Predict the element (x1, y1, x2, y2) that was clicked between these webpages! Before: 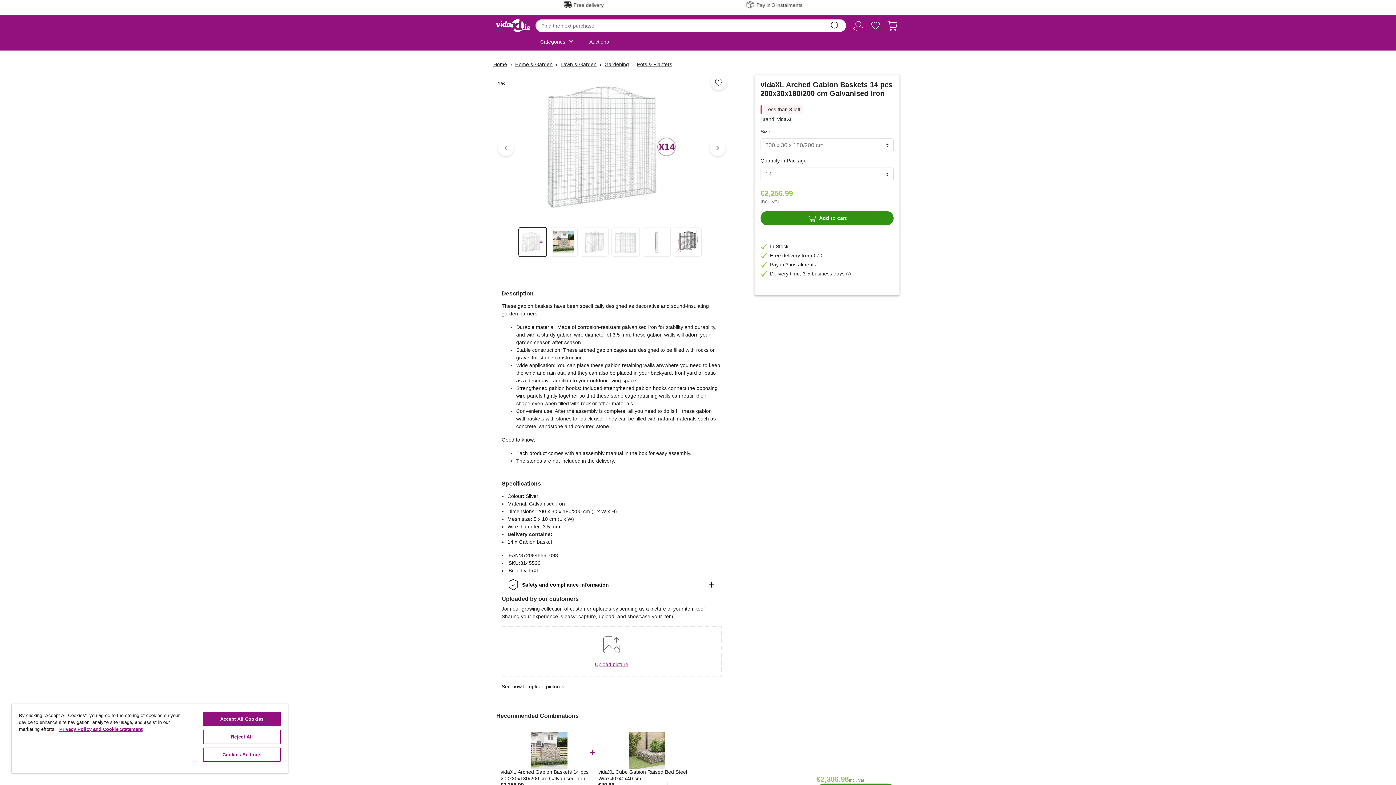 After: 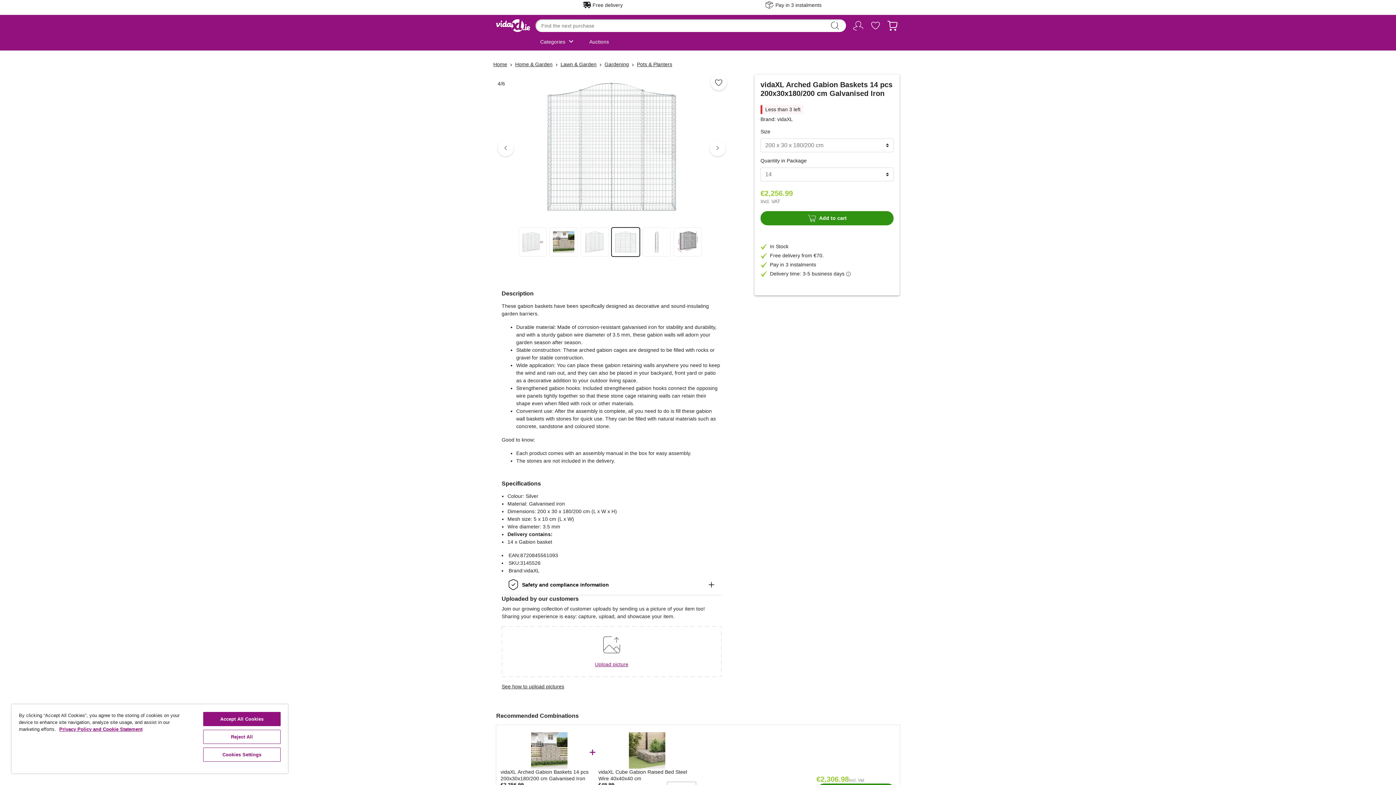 Action: bbox: (611, 227, 639, 256)